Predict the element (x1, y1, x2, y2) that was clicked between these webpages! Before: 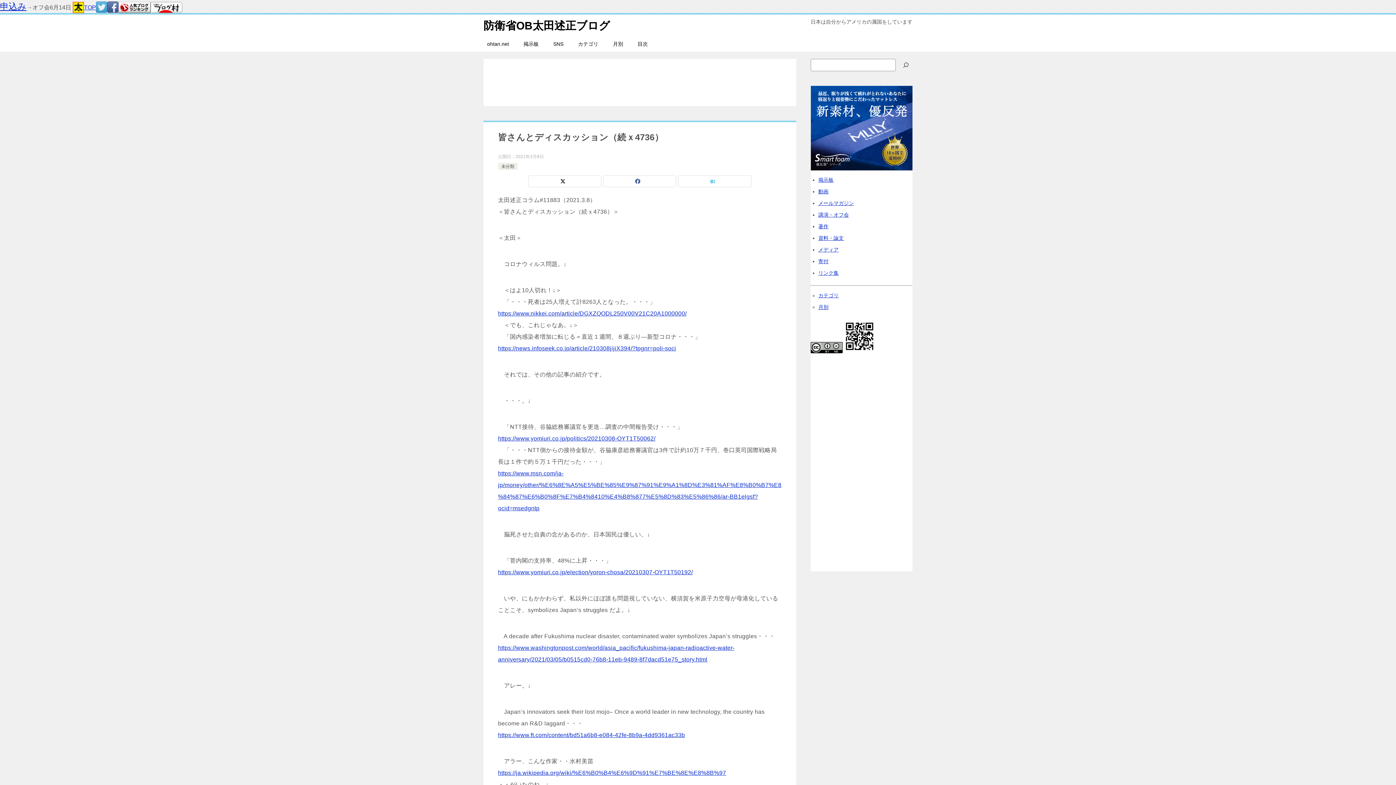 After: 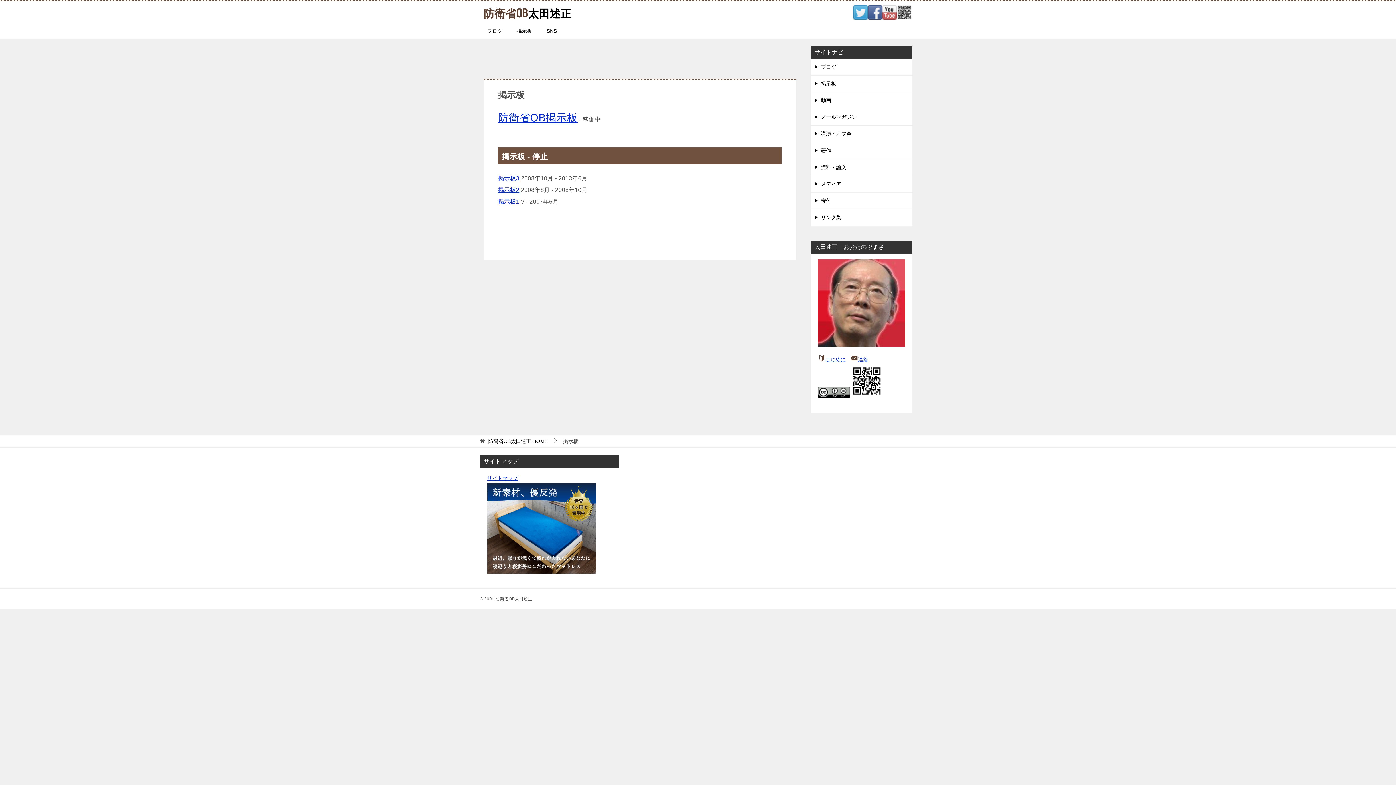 Action: bbox: (818, 177, 833, 183) label: 掲示板